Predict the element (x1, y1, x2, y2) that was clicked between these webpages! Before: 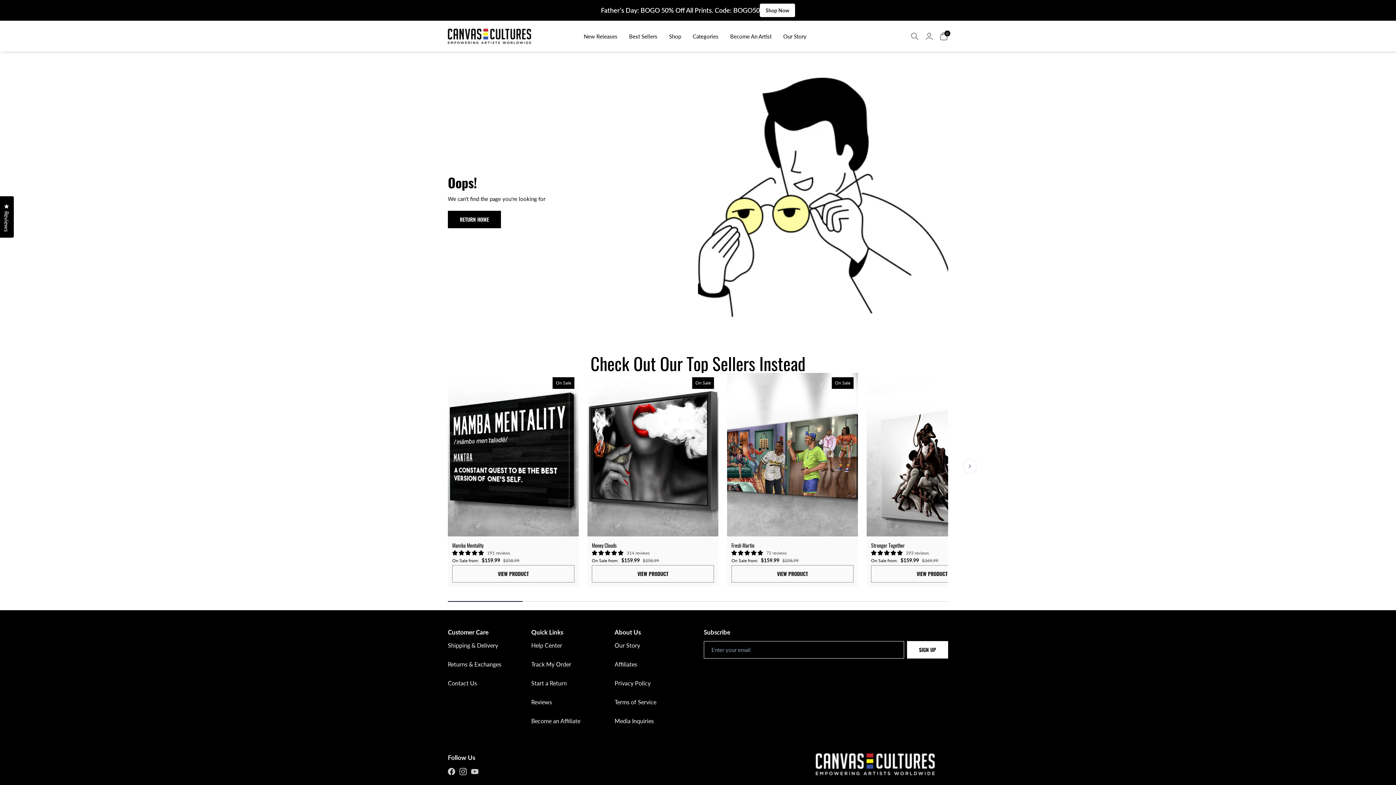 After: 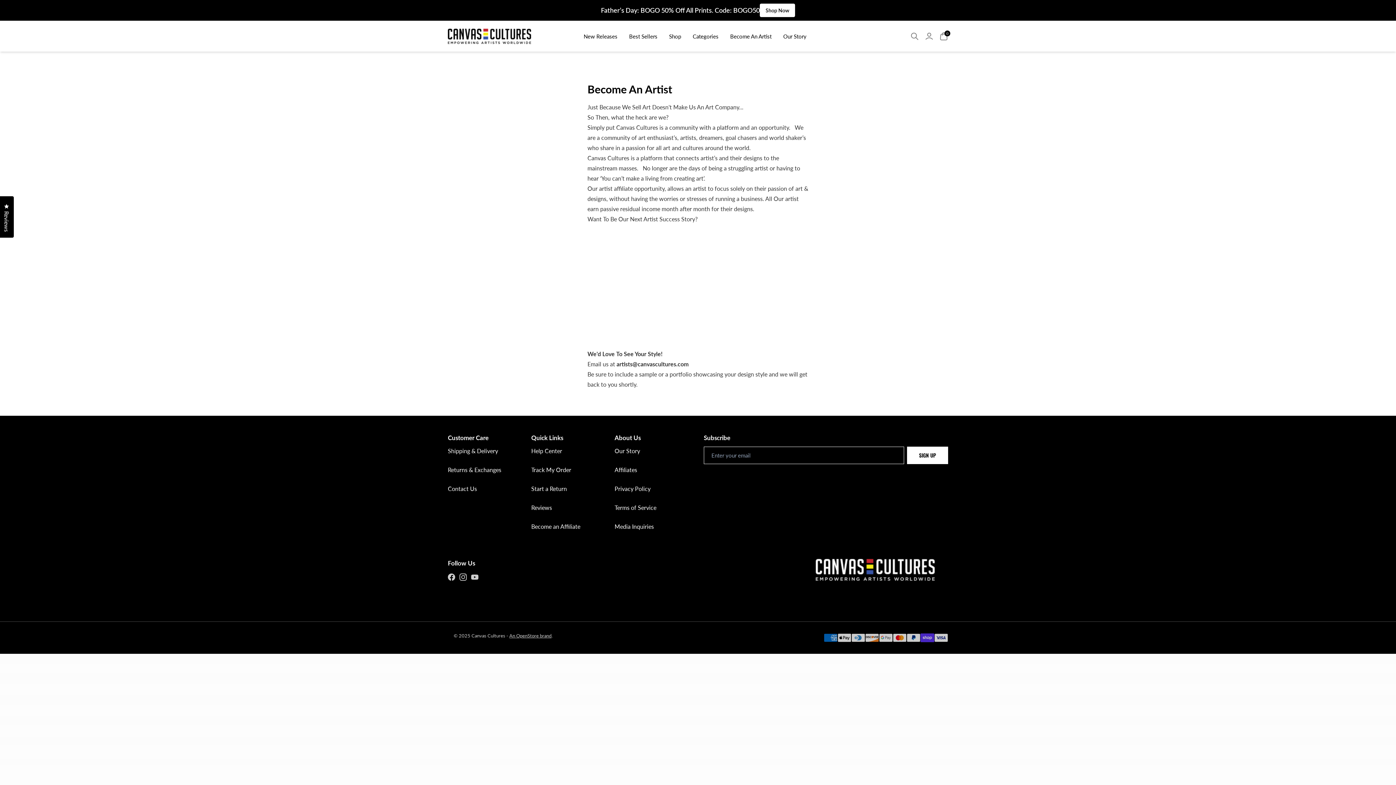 Action: bbox: (728, 31, 773, 40) label: Become An Artist